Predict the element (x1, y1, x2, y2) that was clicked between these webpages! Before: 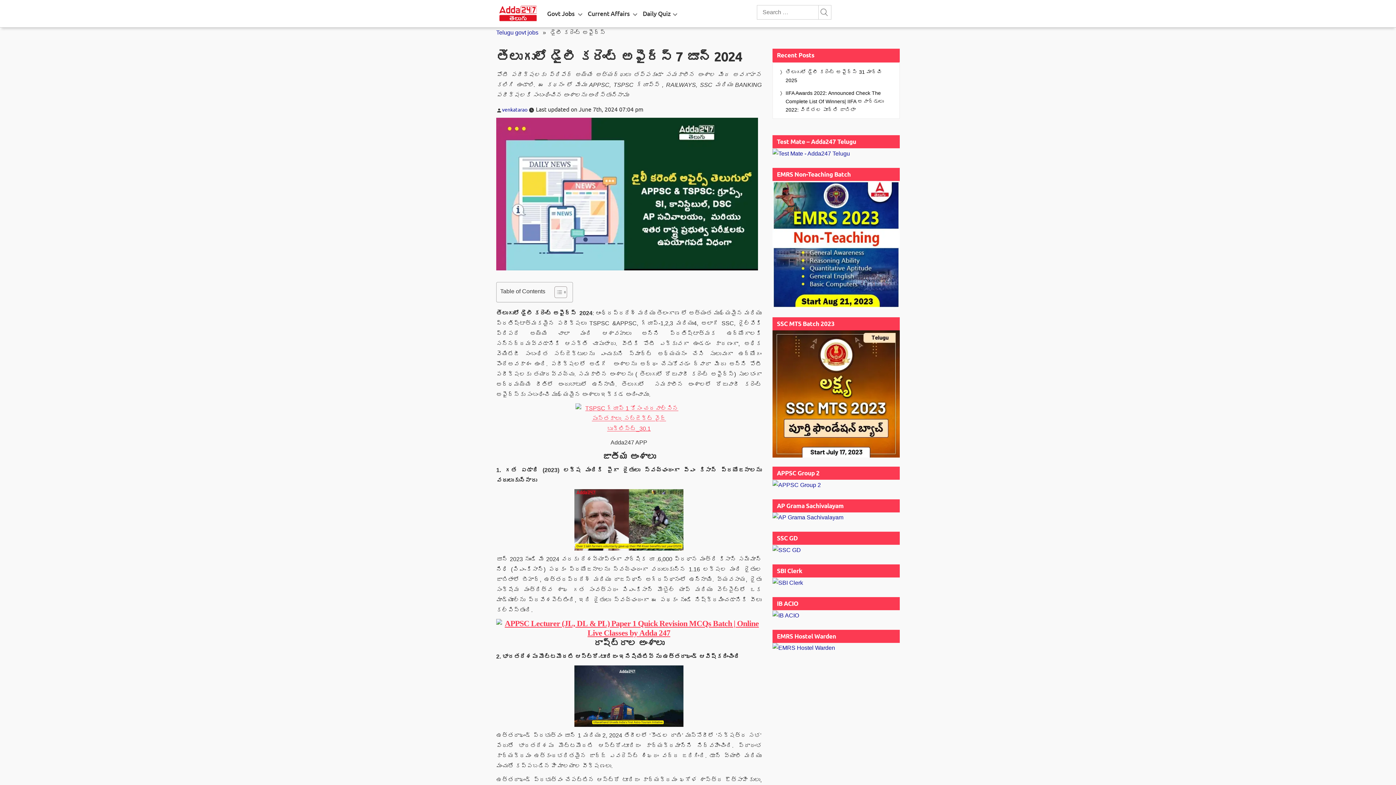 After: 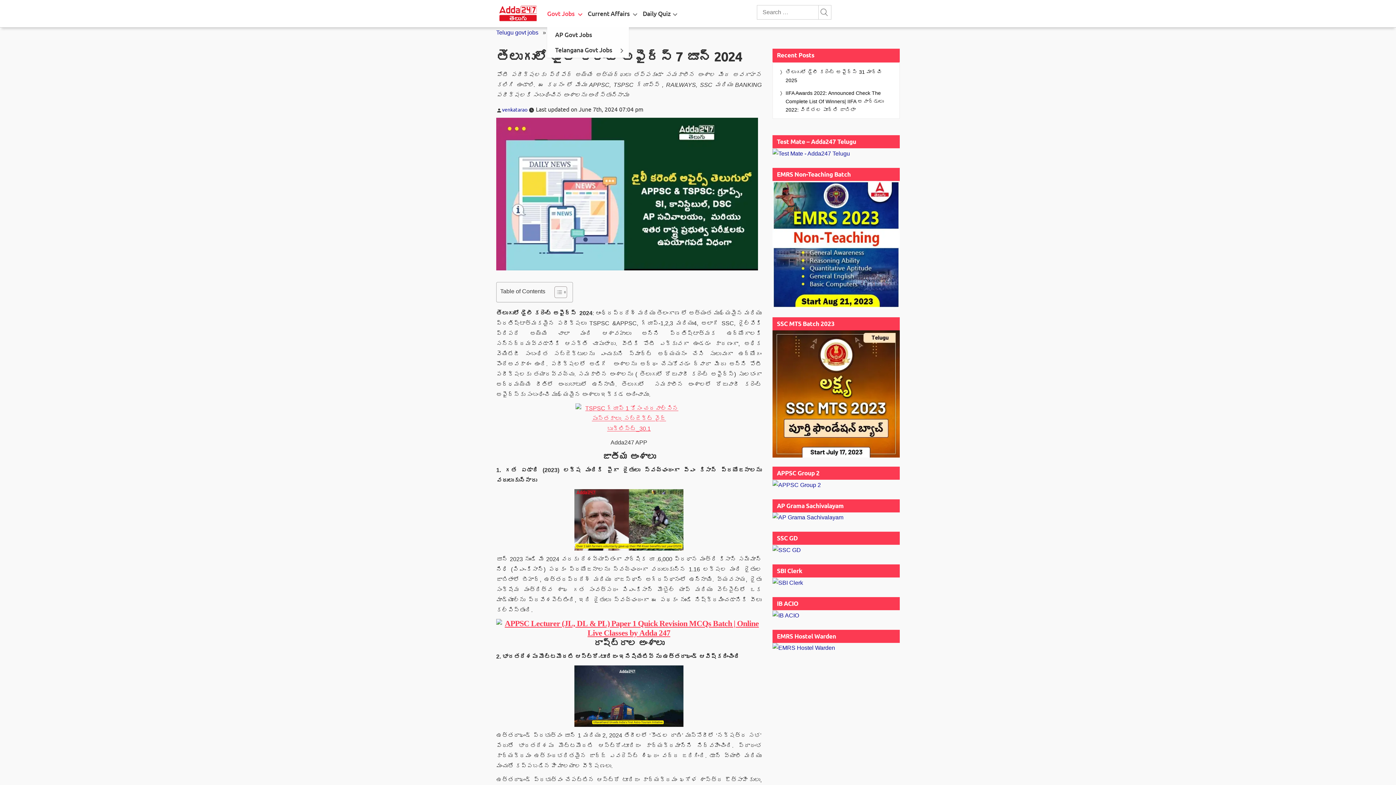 Action: bbox: (575, 8, 584, 17)